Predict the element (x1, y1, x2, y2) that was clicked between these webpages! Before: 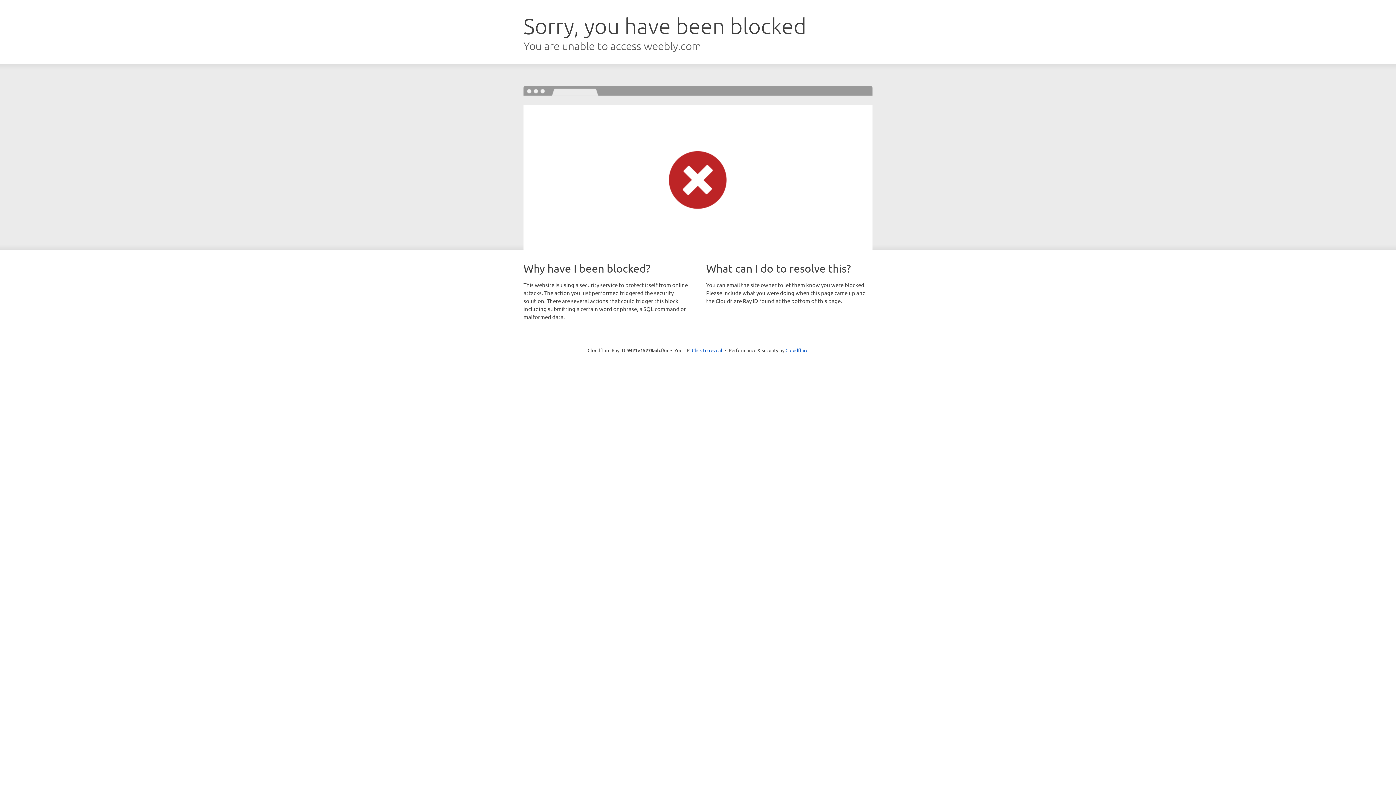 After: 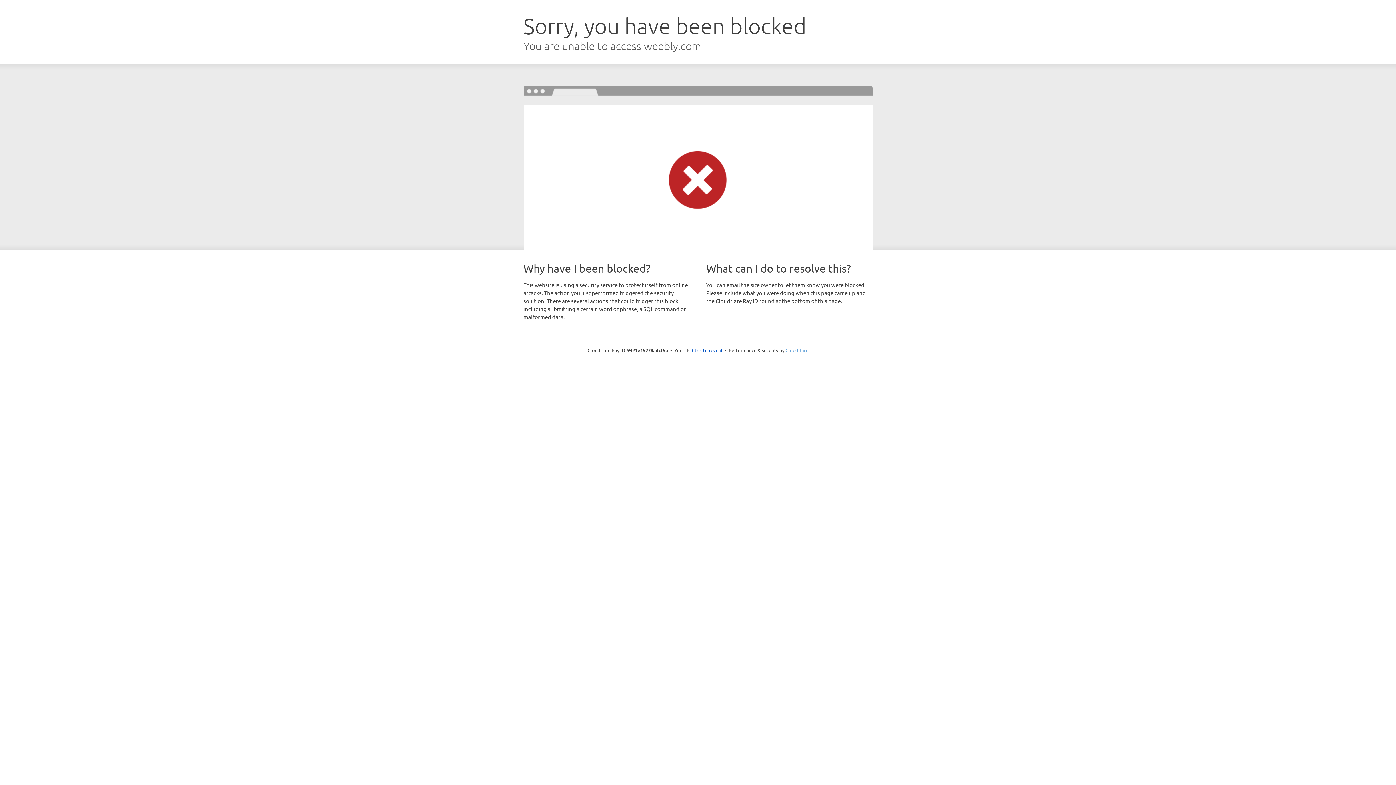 Action: label: Cloudflare bbox: (785, 347, 808, 353)